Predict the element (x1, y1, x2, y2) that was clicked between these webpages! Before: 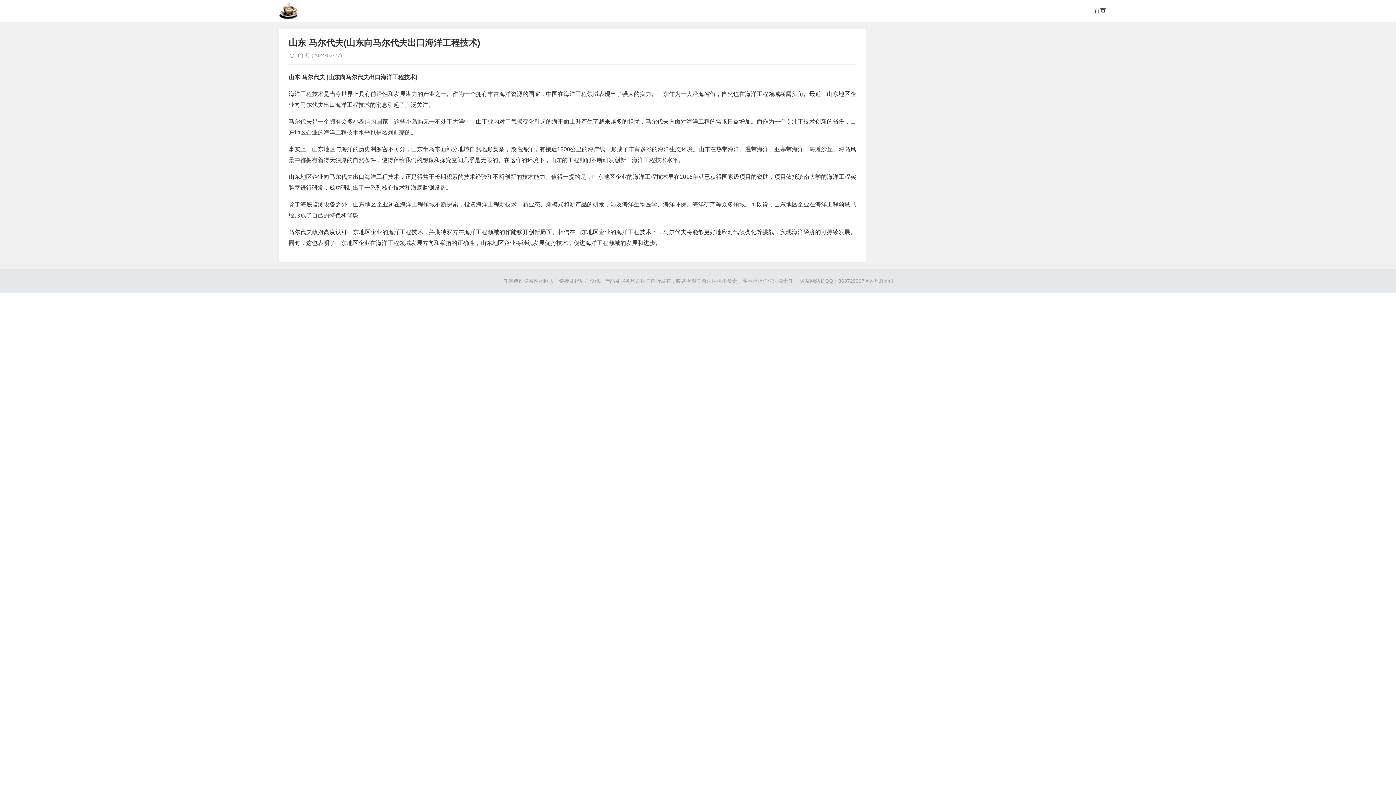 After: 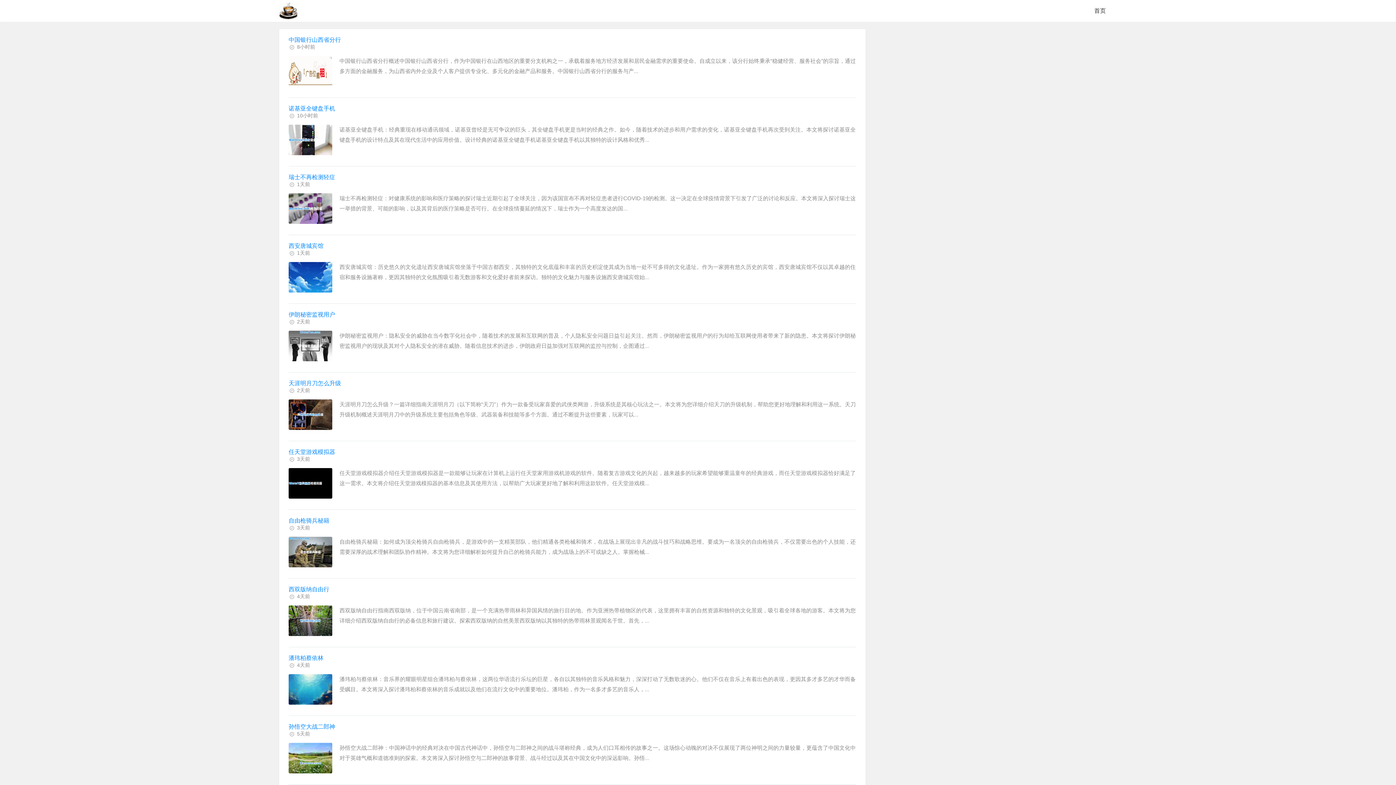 Action: bbox: (279, 0, 306, 21)